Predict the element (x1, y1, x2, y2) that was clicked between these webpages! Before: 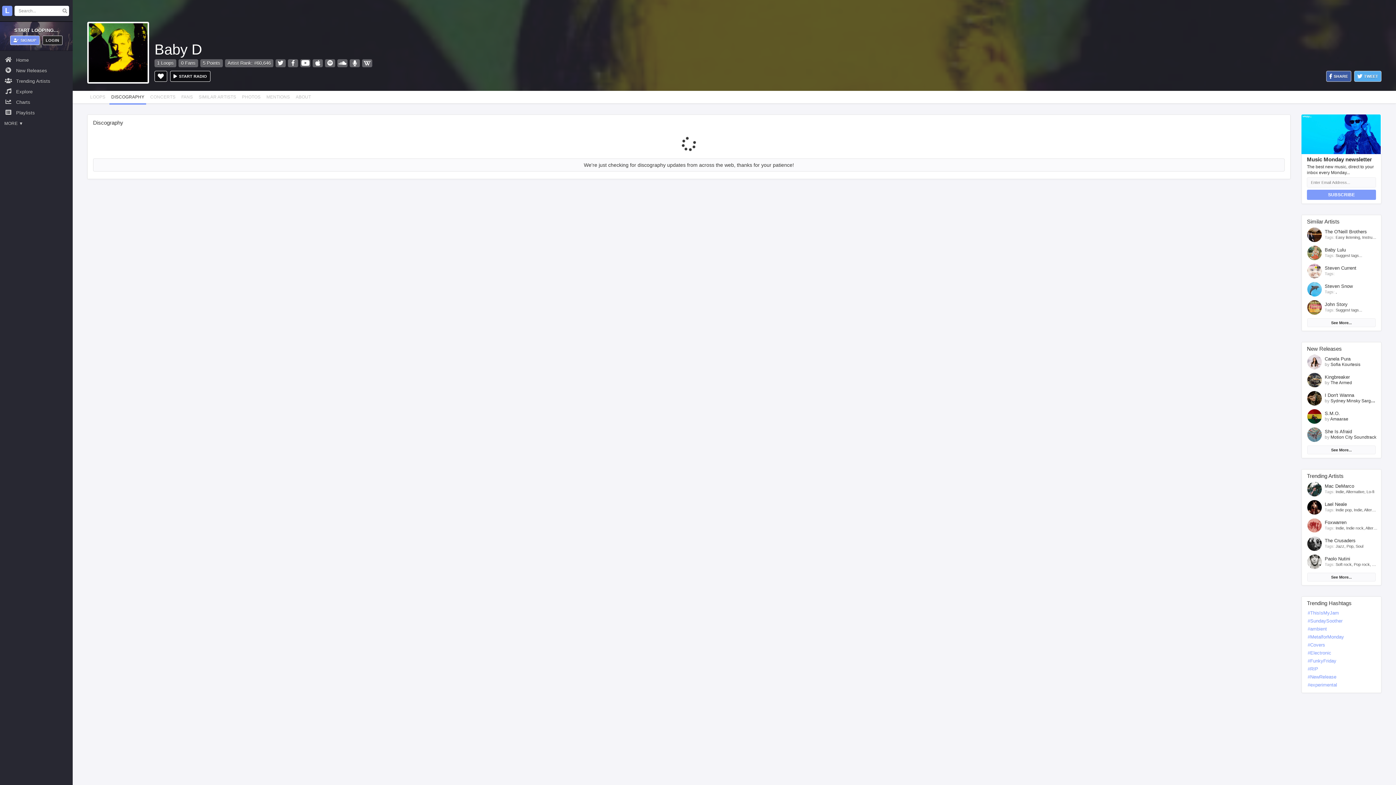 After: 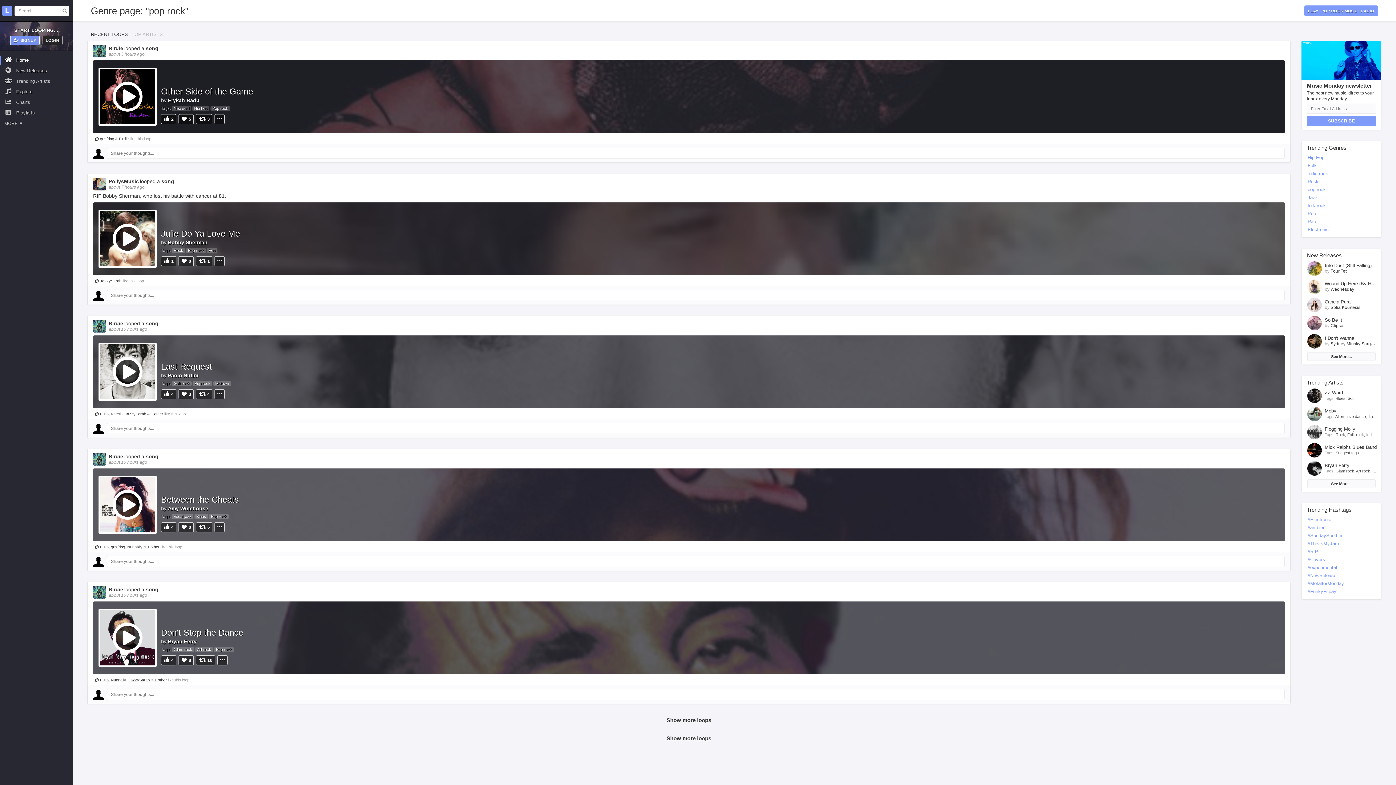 Action: label: Pop rock bbox: (1354, 562, 1370, 566)